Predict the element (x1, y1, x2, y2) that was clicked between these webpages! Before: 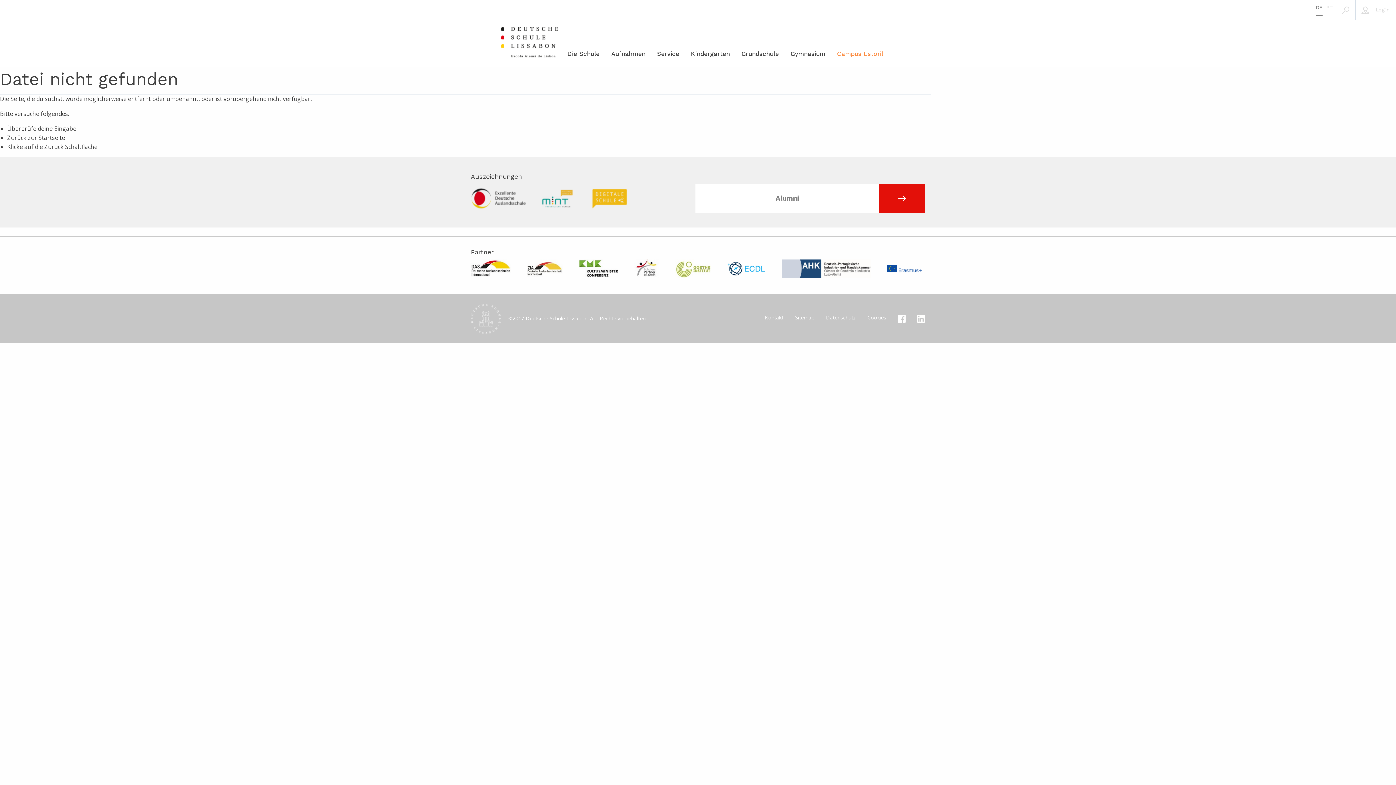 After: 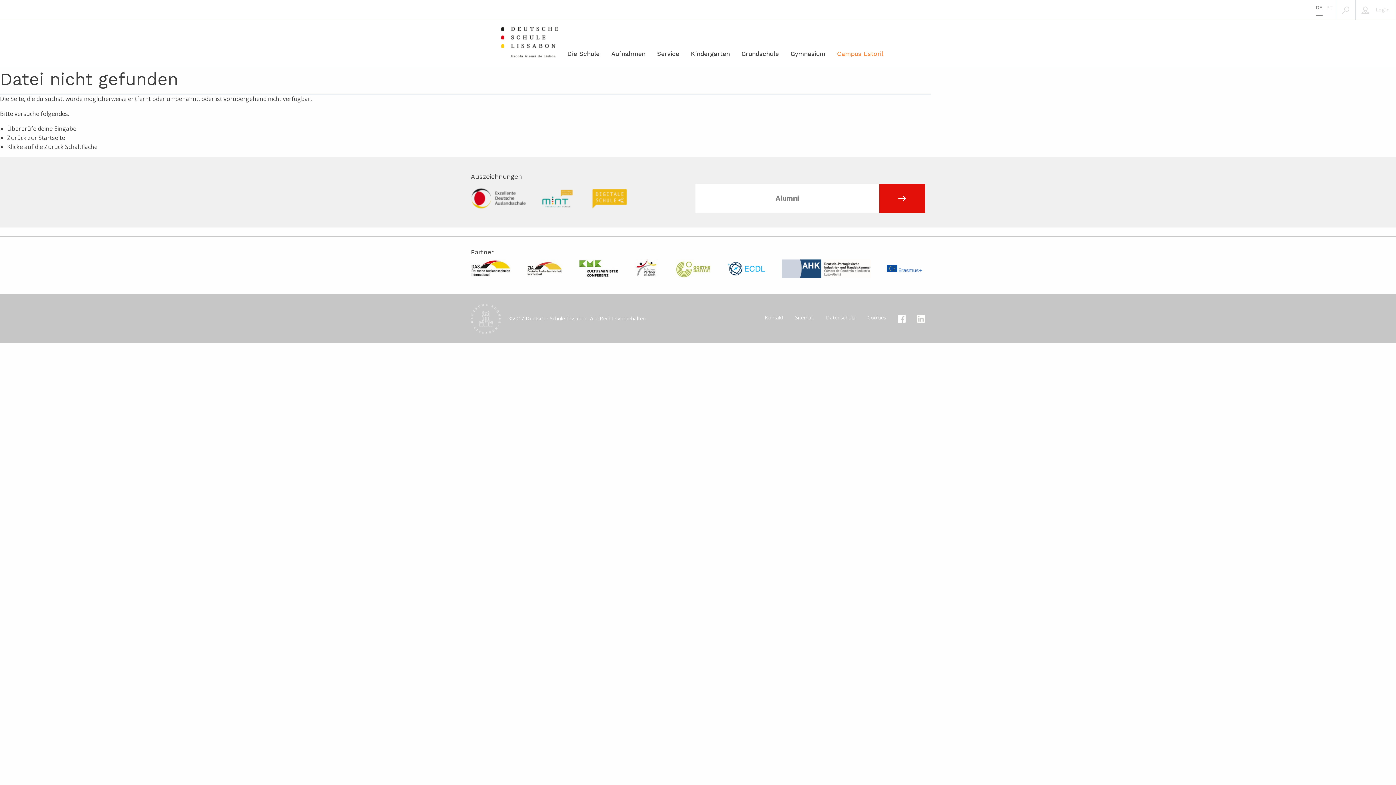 Action: bbox: (541, 193, 574, 201)